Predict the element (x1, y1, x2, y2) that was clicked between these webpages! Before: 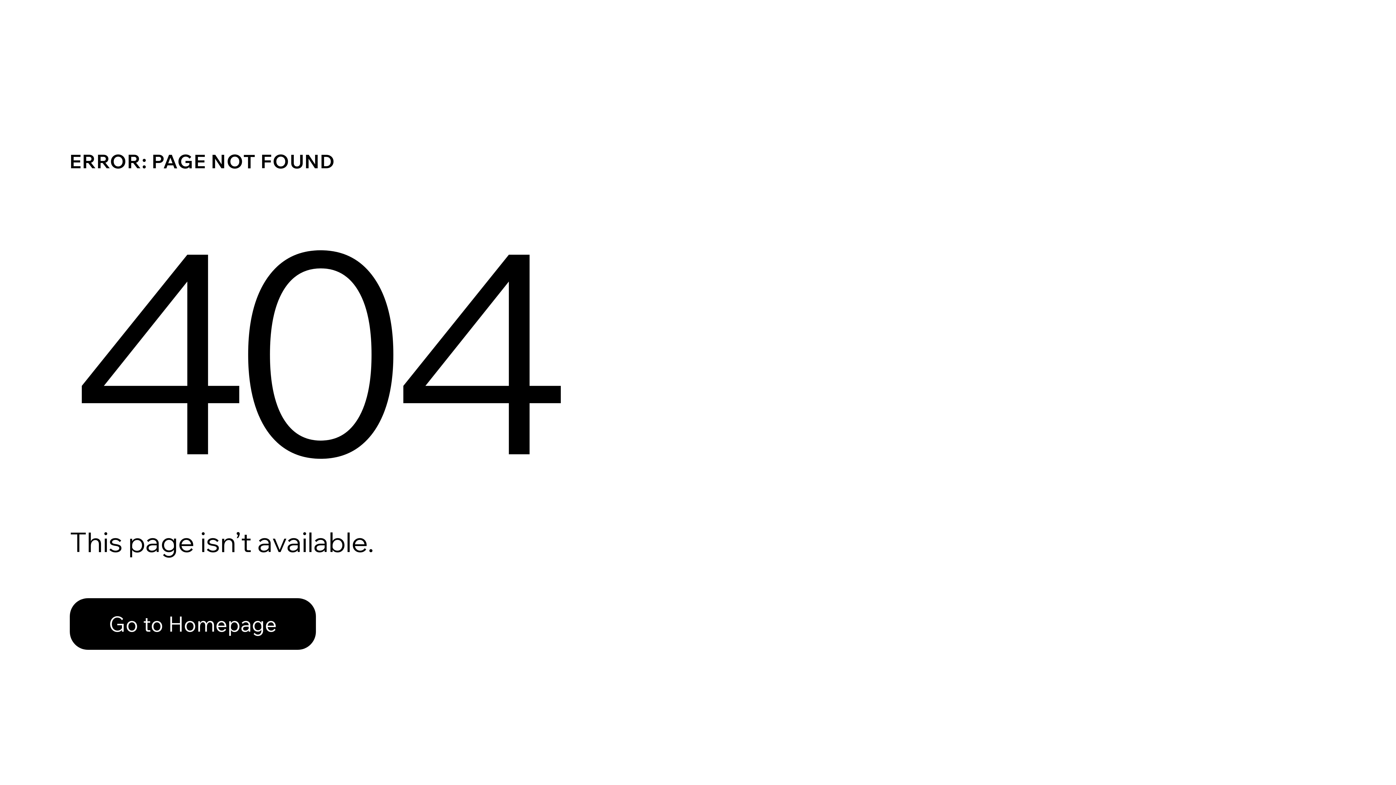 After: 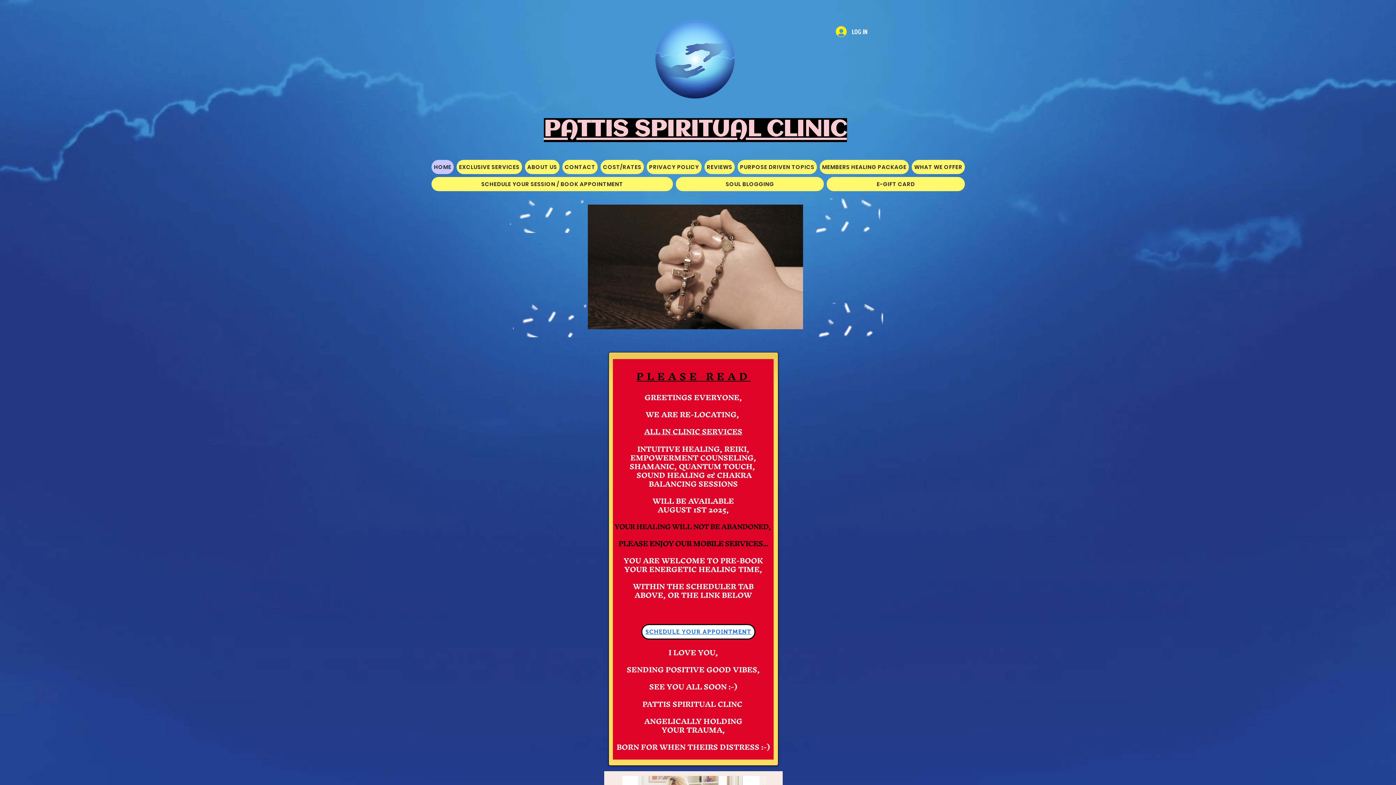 Action: bbox: (69, 582, 768, 659) label: Go to Homepage